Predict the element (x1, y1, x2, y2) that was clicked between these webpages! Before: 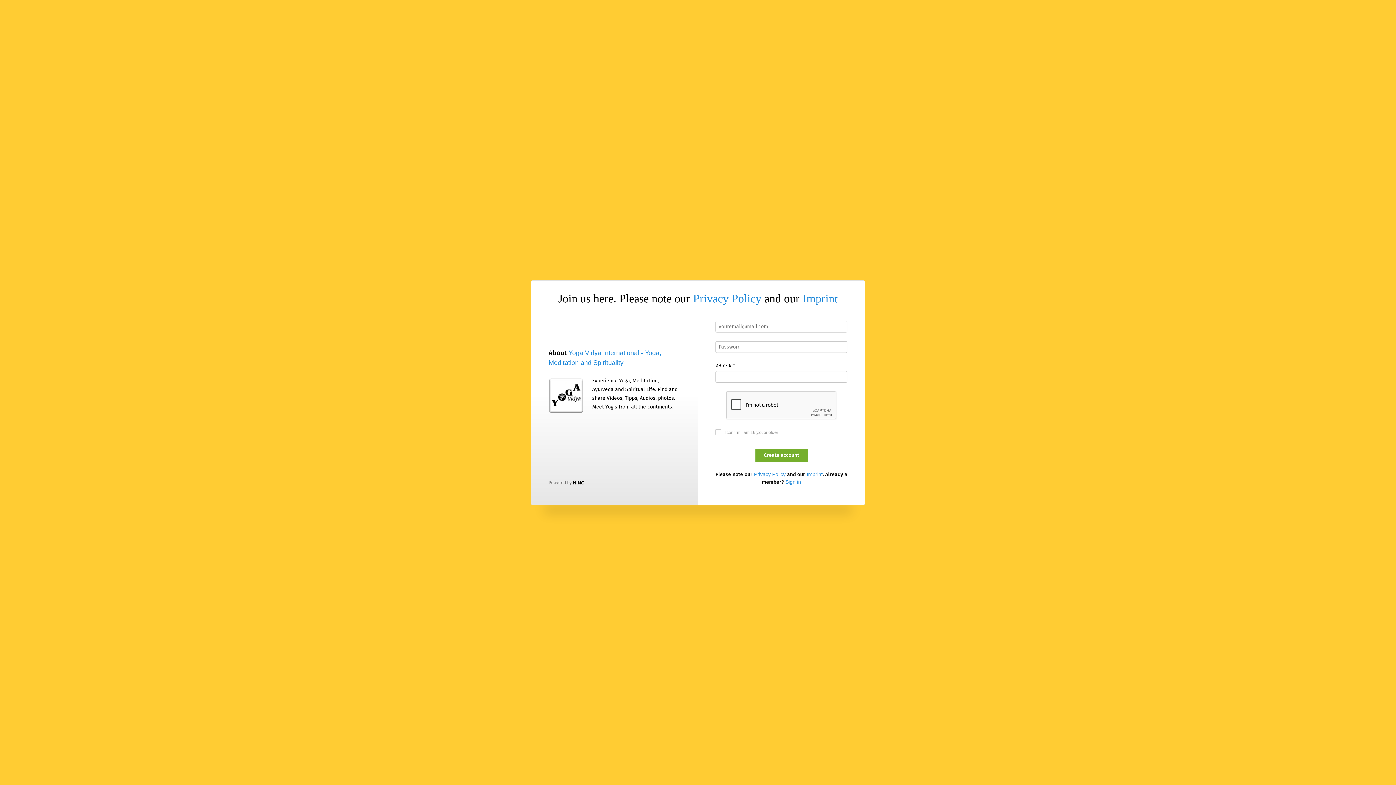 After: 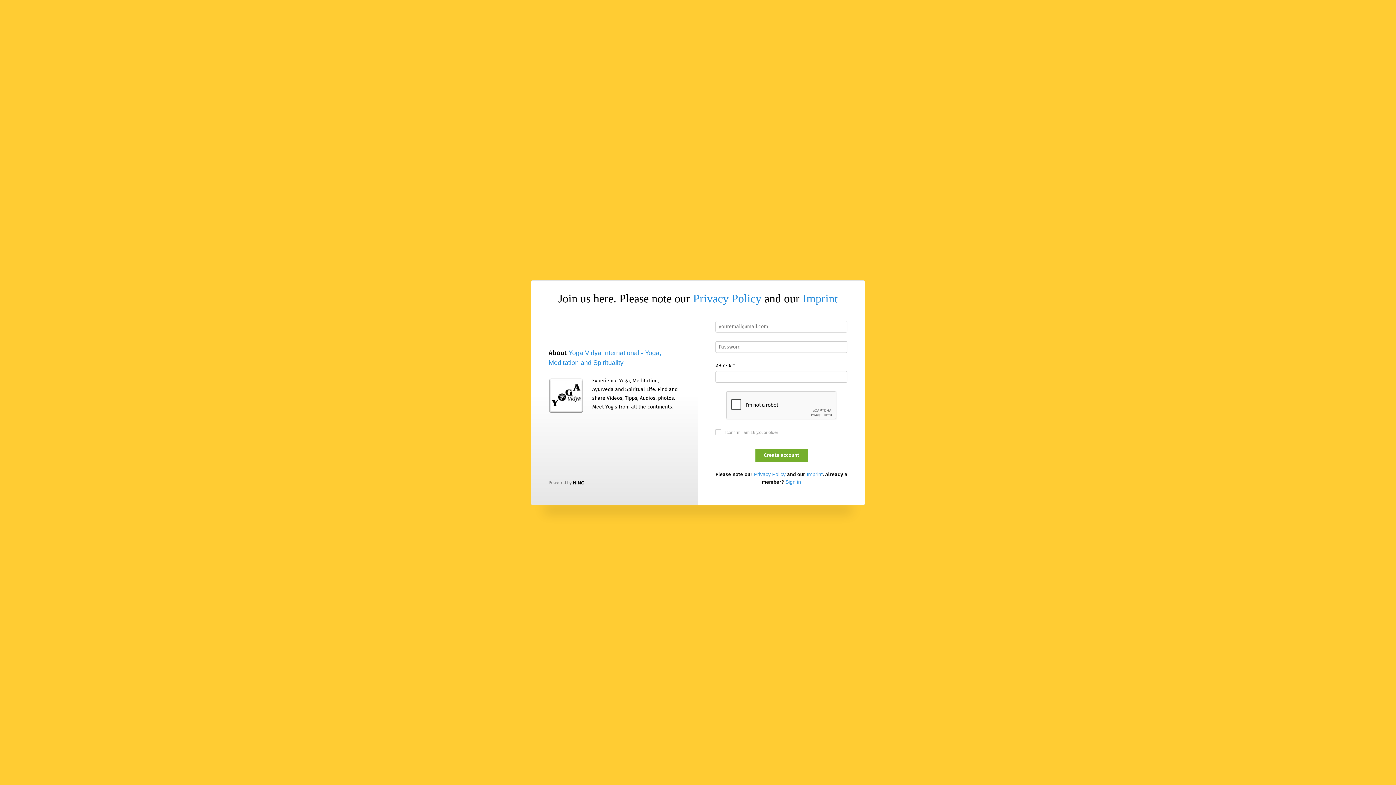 Action: label: Privacy Policy bbox: (754, 471, 785, 477)